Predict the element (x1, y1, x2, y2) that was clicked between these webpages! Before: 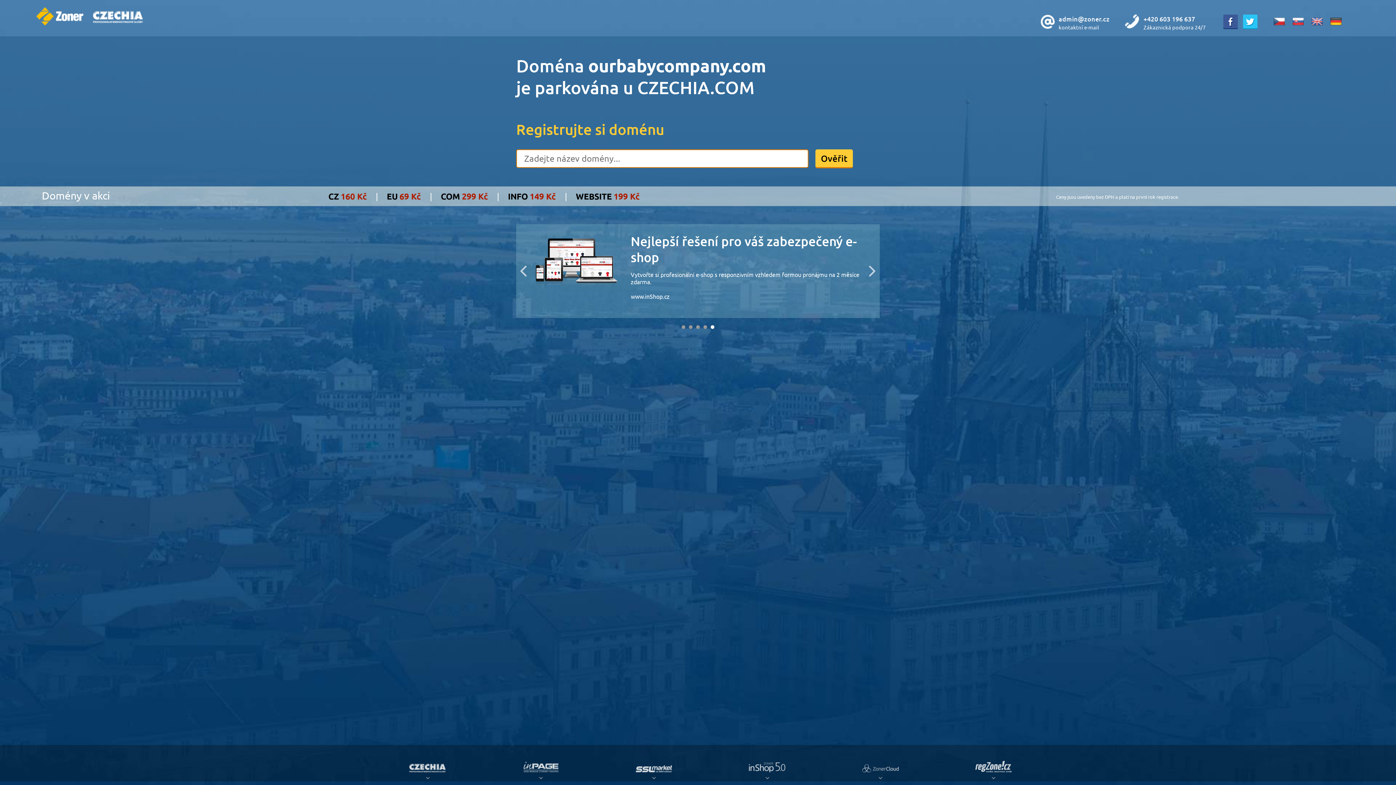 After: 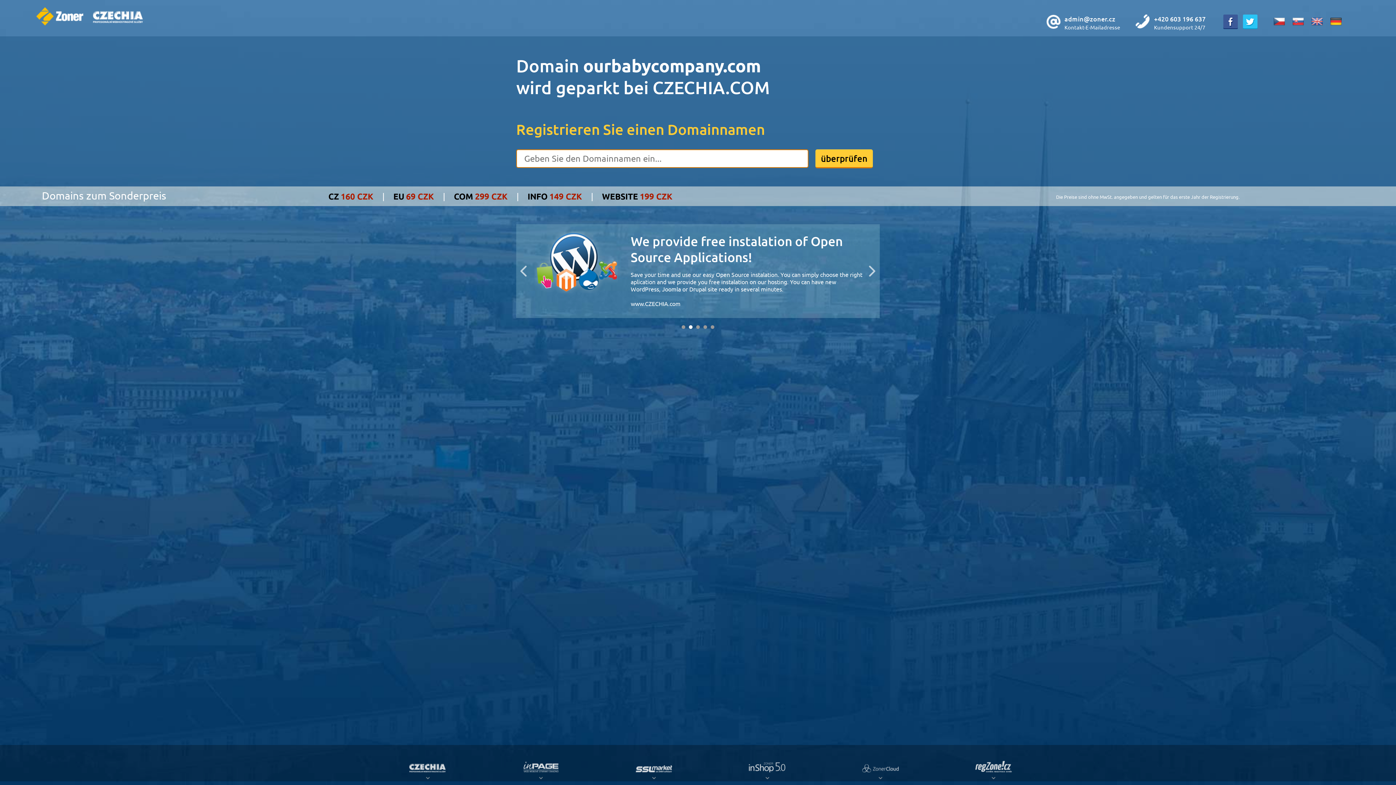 Action: bbox: (1327, 20, 1345, 27)